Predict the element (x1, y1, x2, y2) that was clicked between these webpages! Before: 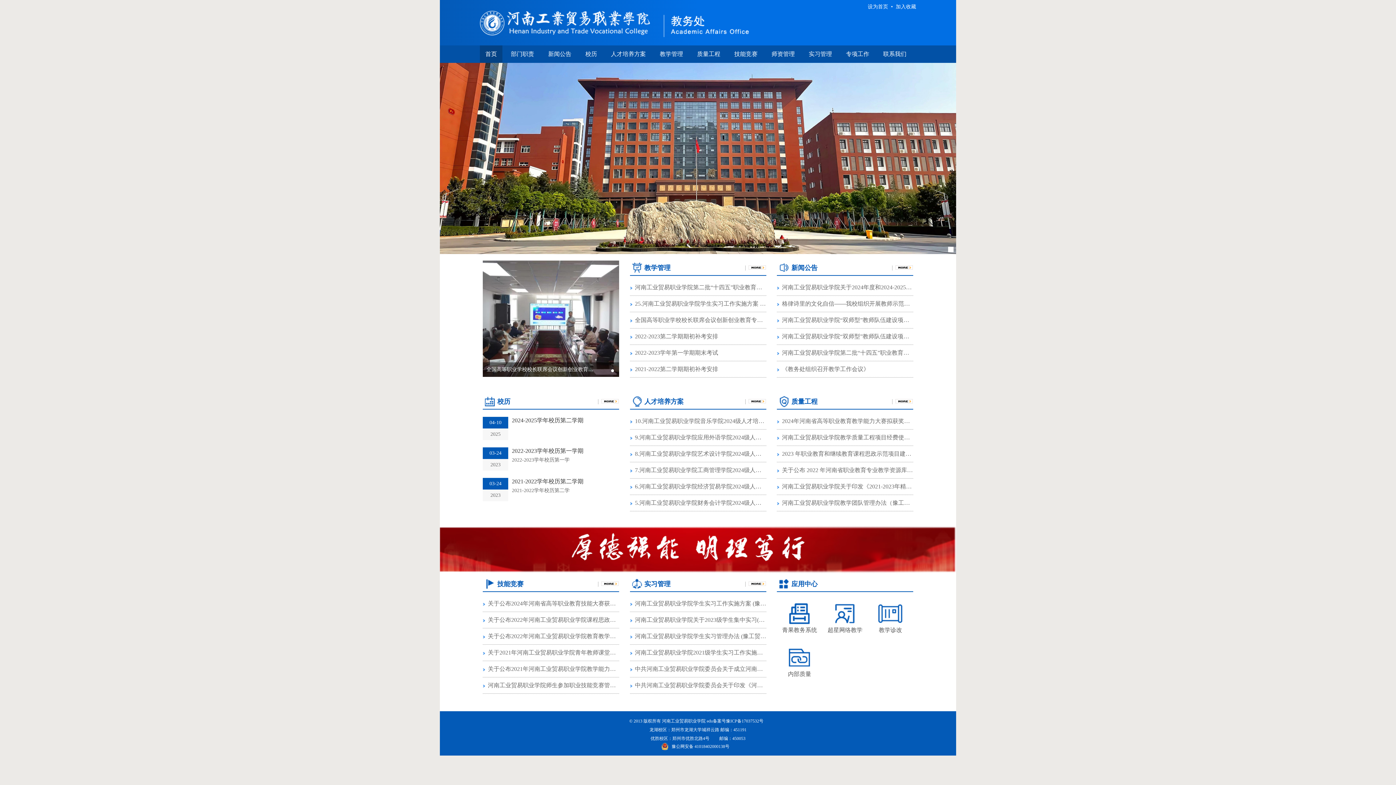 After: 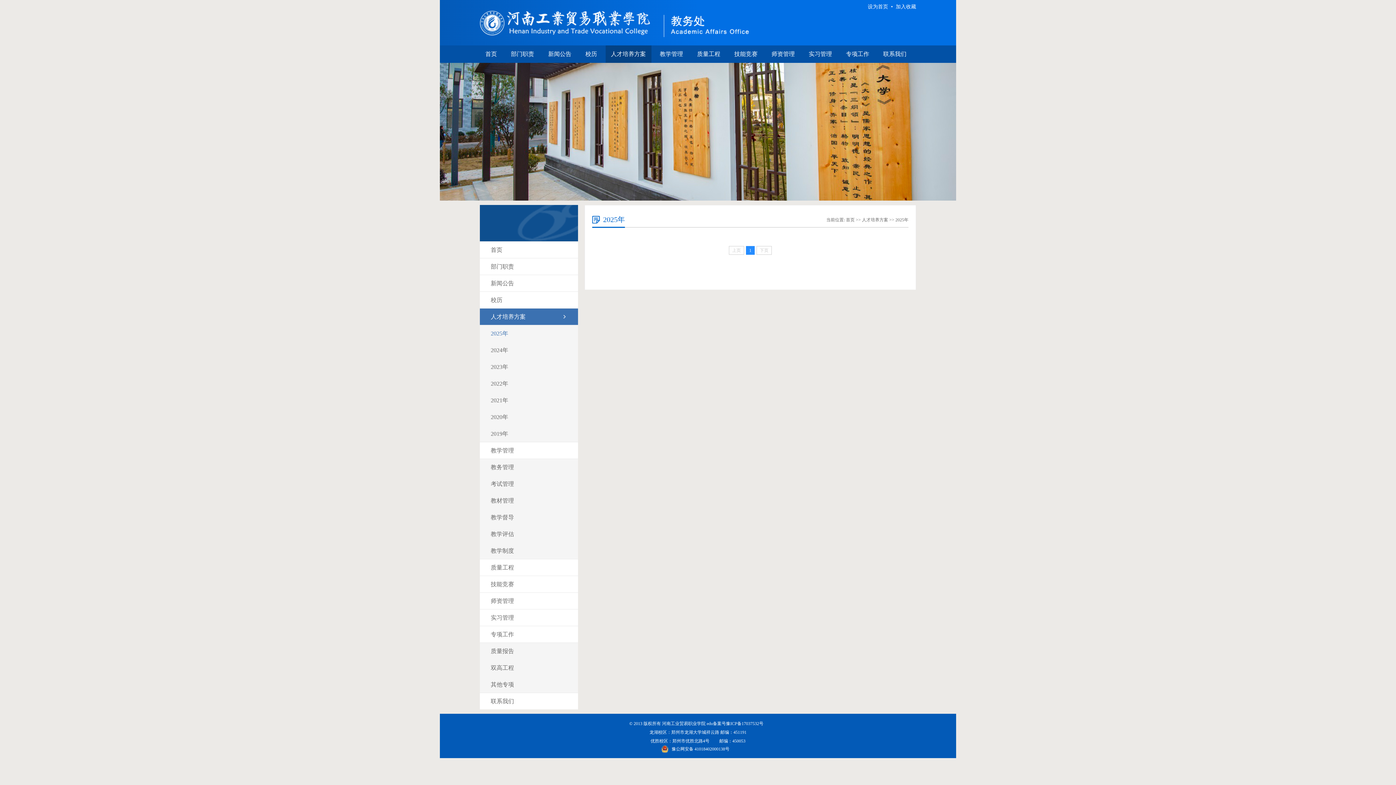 Action: label: 人才培养方案 bbox: (605, 45, 651, 62)